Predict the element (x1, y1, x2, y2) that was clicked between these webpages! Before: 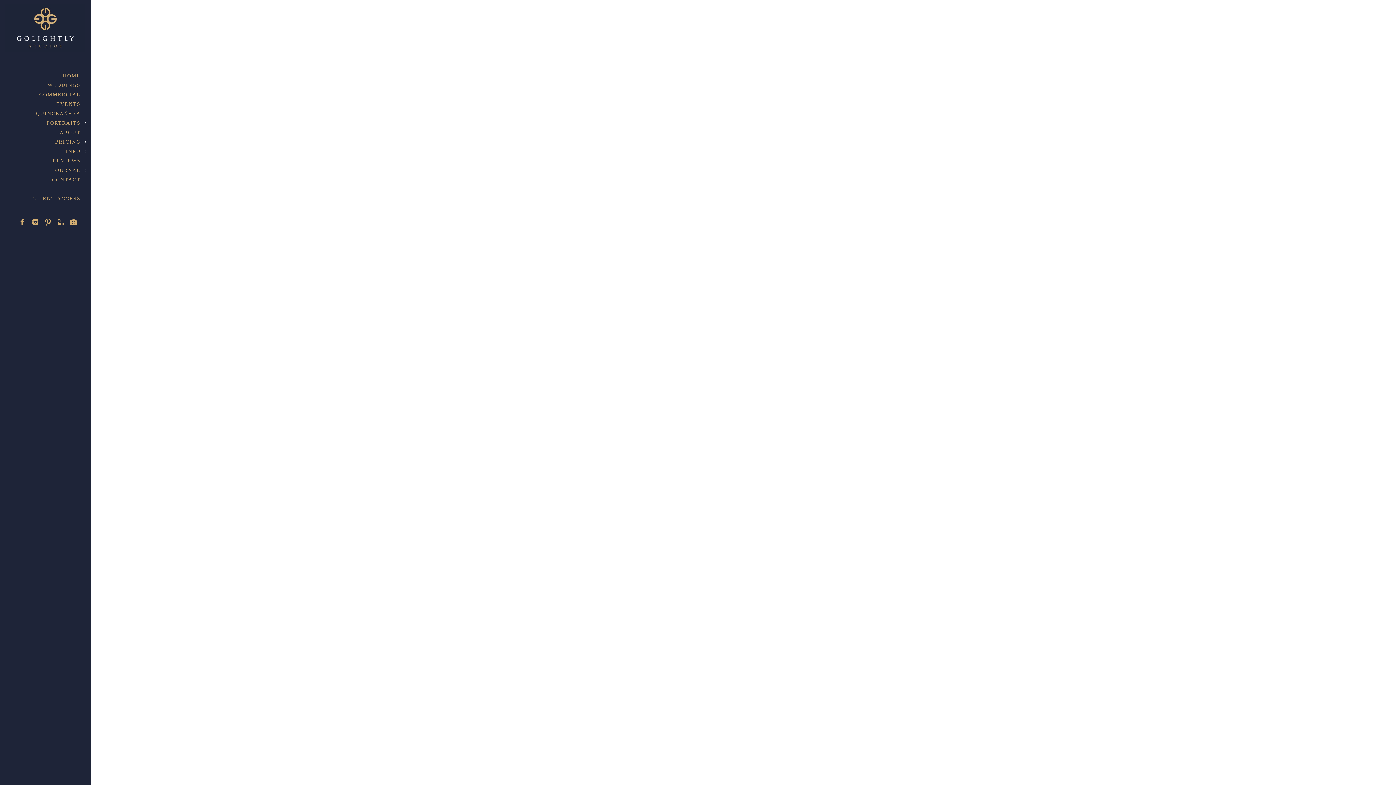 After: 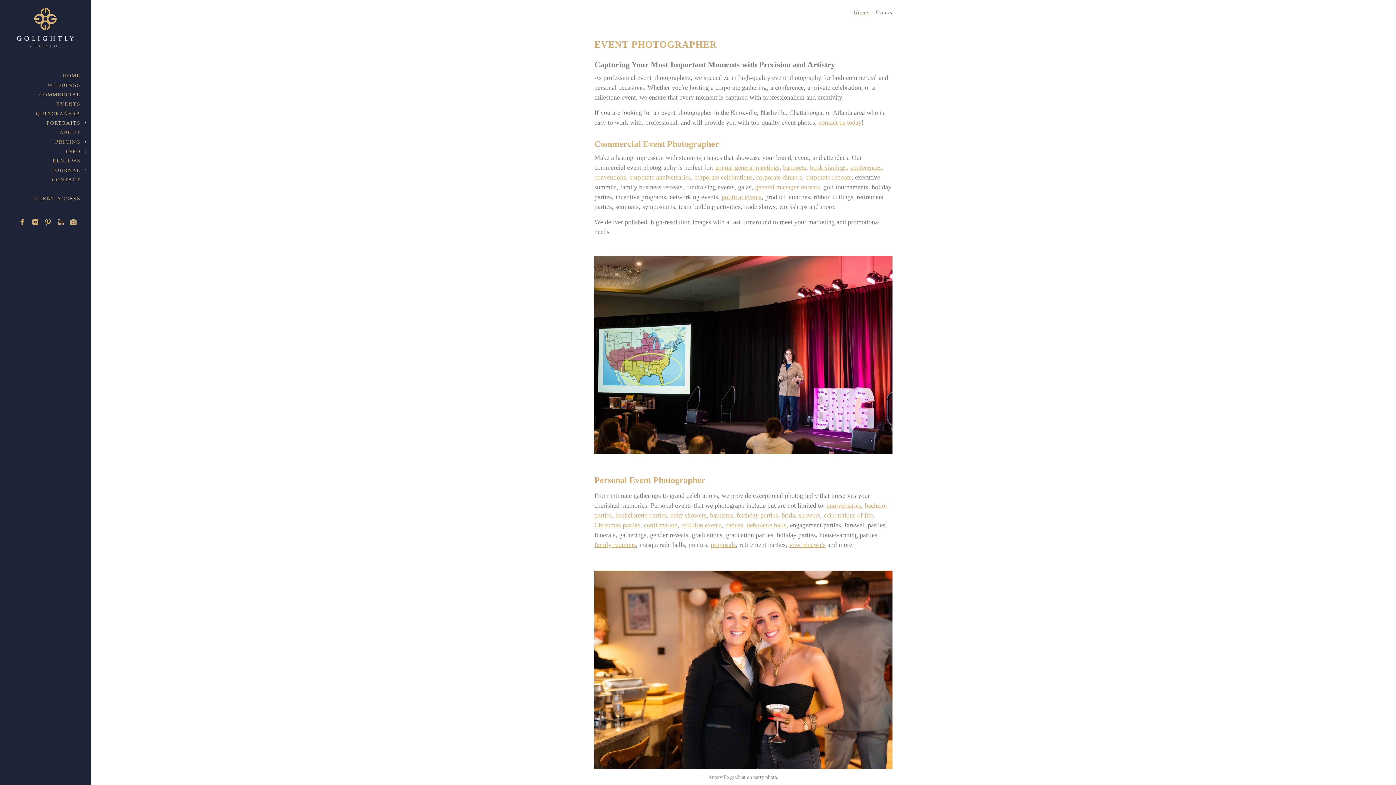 Action: label: EVENTS bbox: (56, 101, 80, 106)